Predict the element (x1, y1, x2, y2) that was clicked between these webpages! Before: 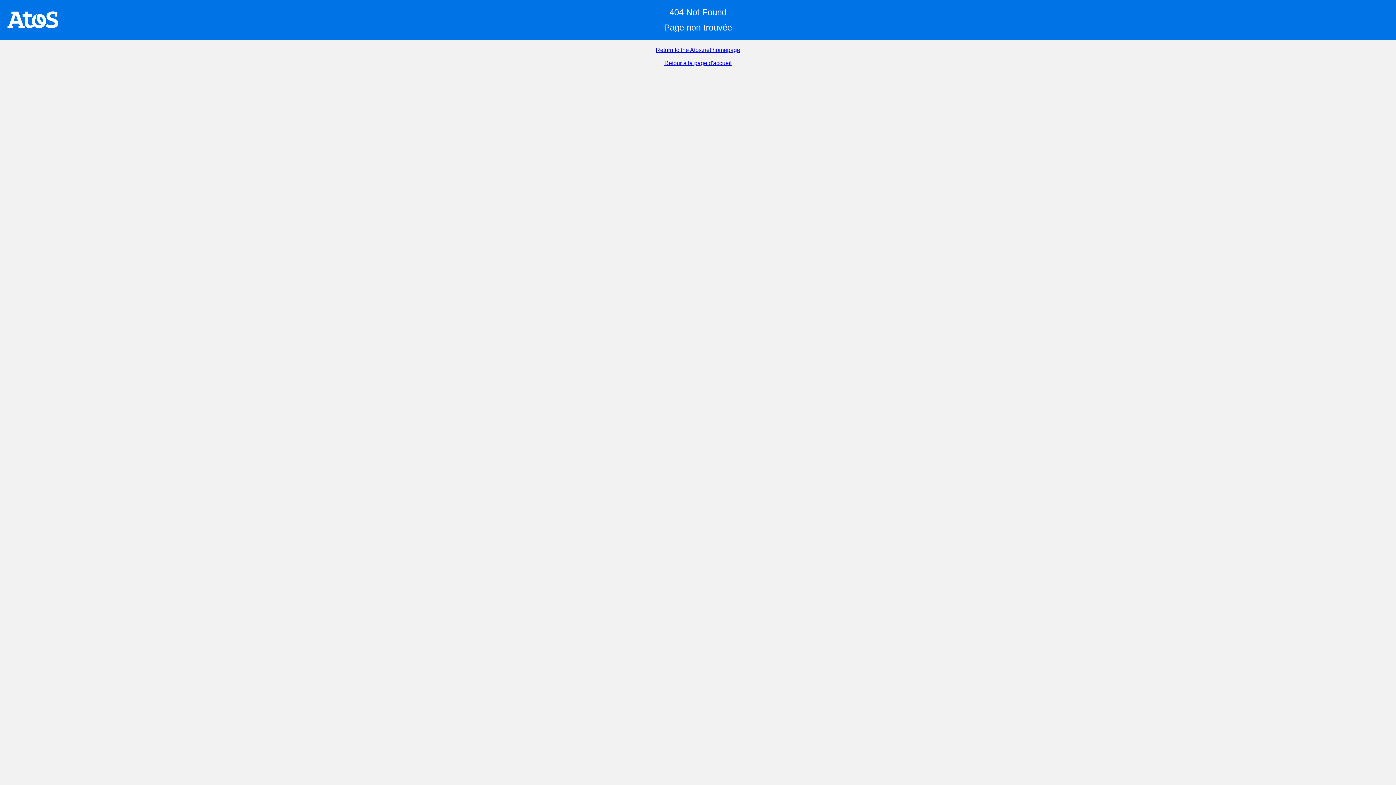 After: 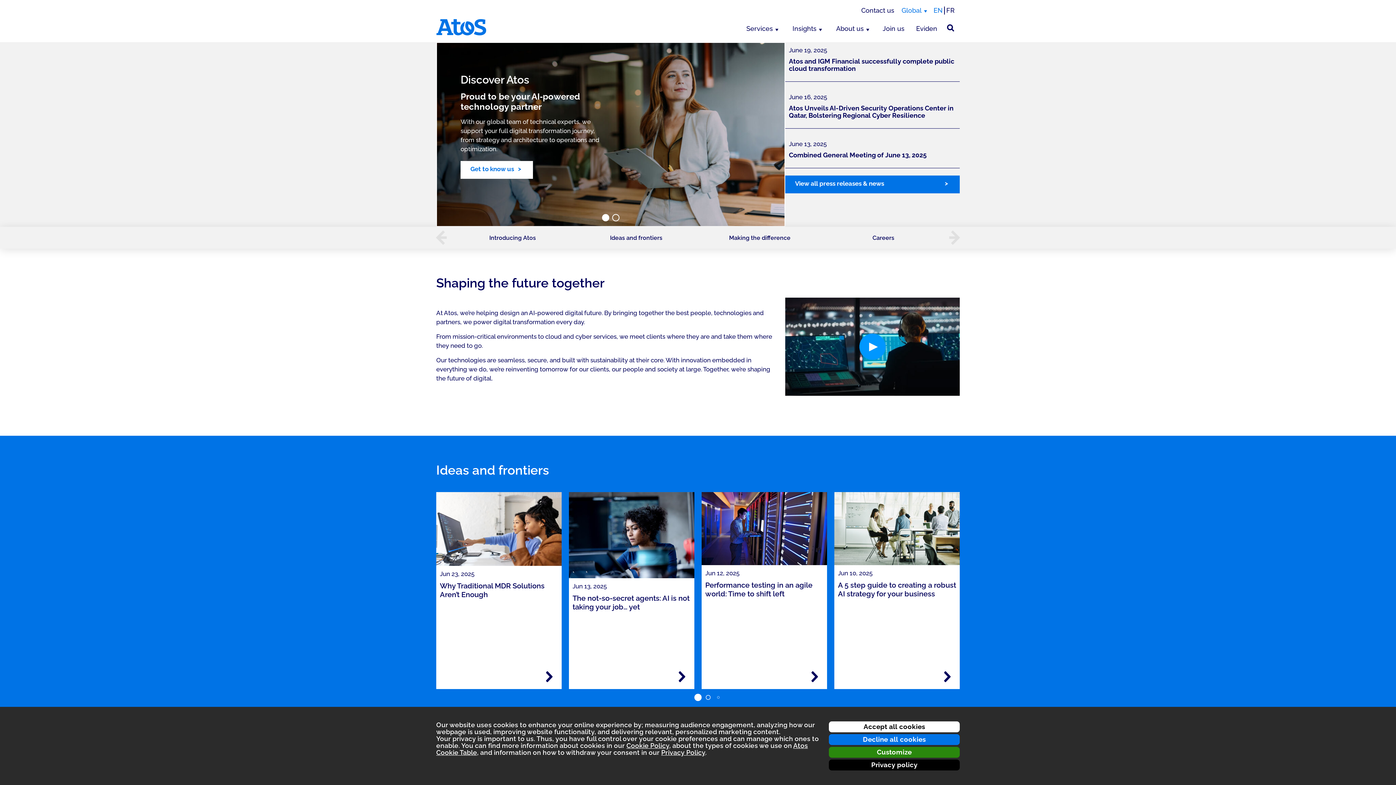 Action: label: Return to the Atos.net homepage bbox: (656, 46, 740, 53)